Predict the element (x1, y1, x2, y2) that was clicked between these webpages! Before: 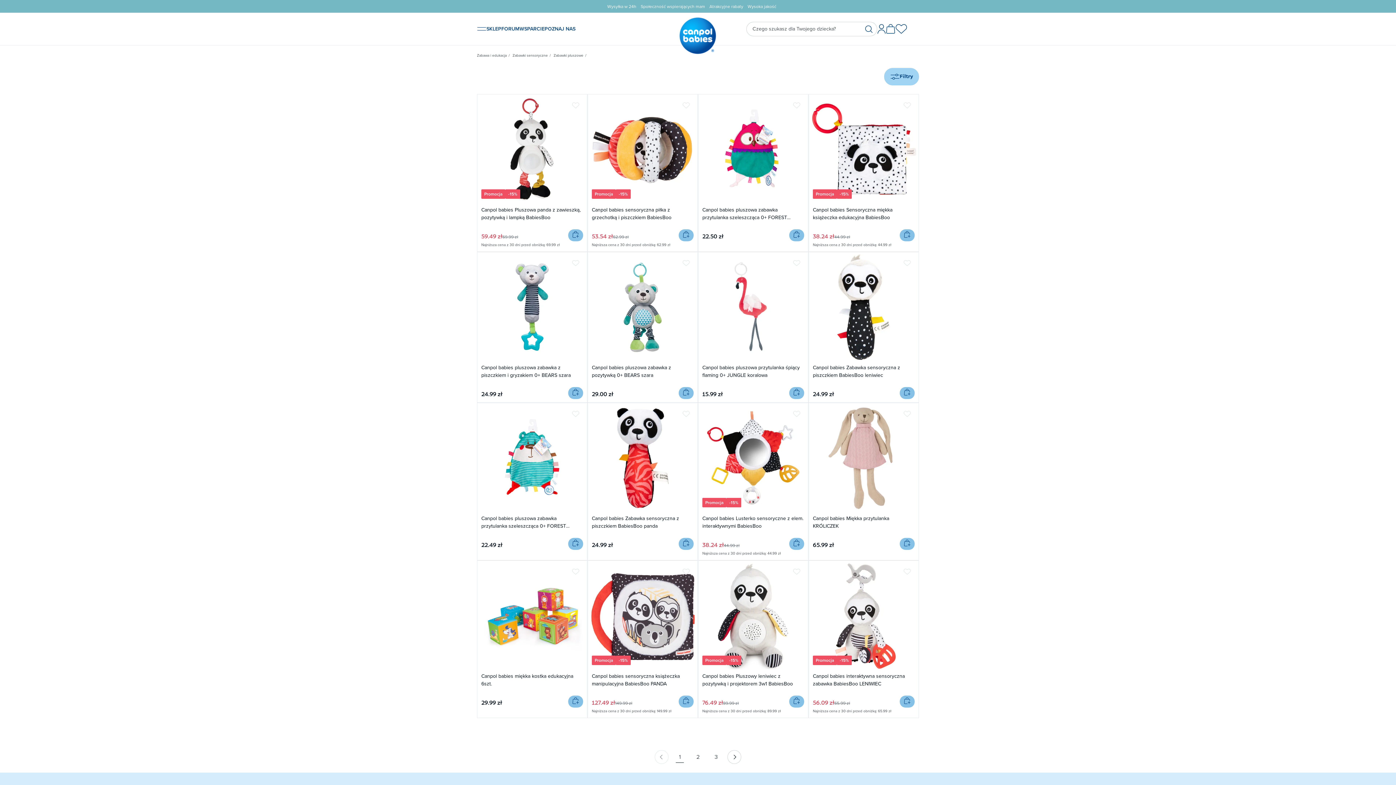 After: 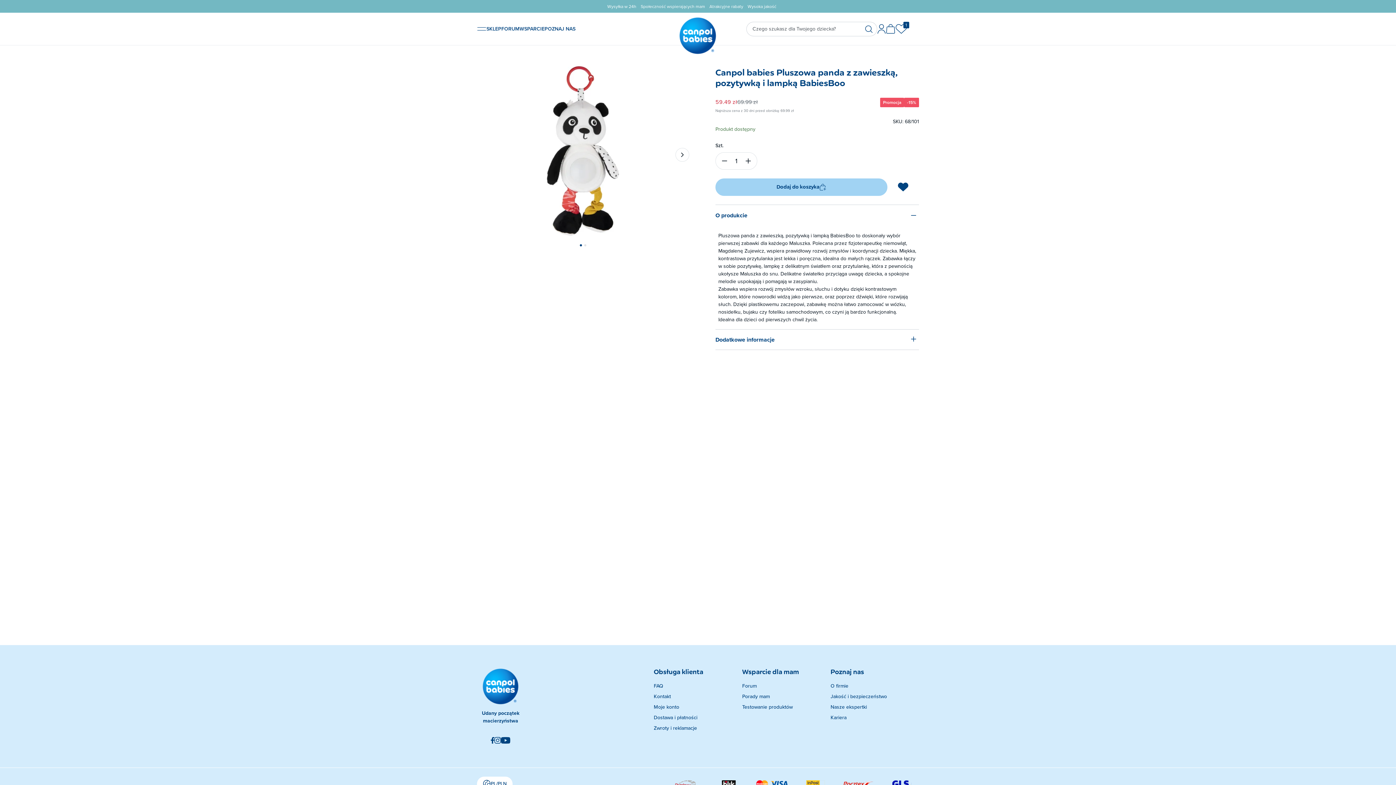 Action: bbox: (571, 97, 579, 113)